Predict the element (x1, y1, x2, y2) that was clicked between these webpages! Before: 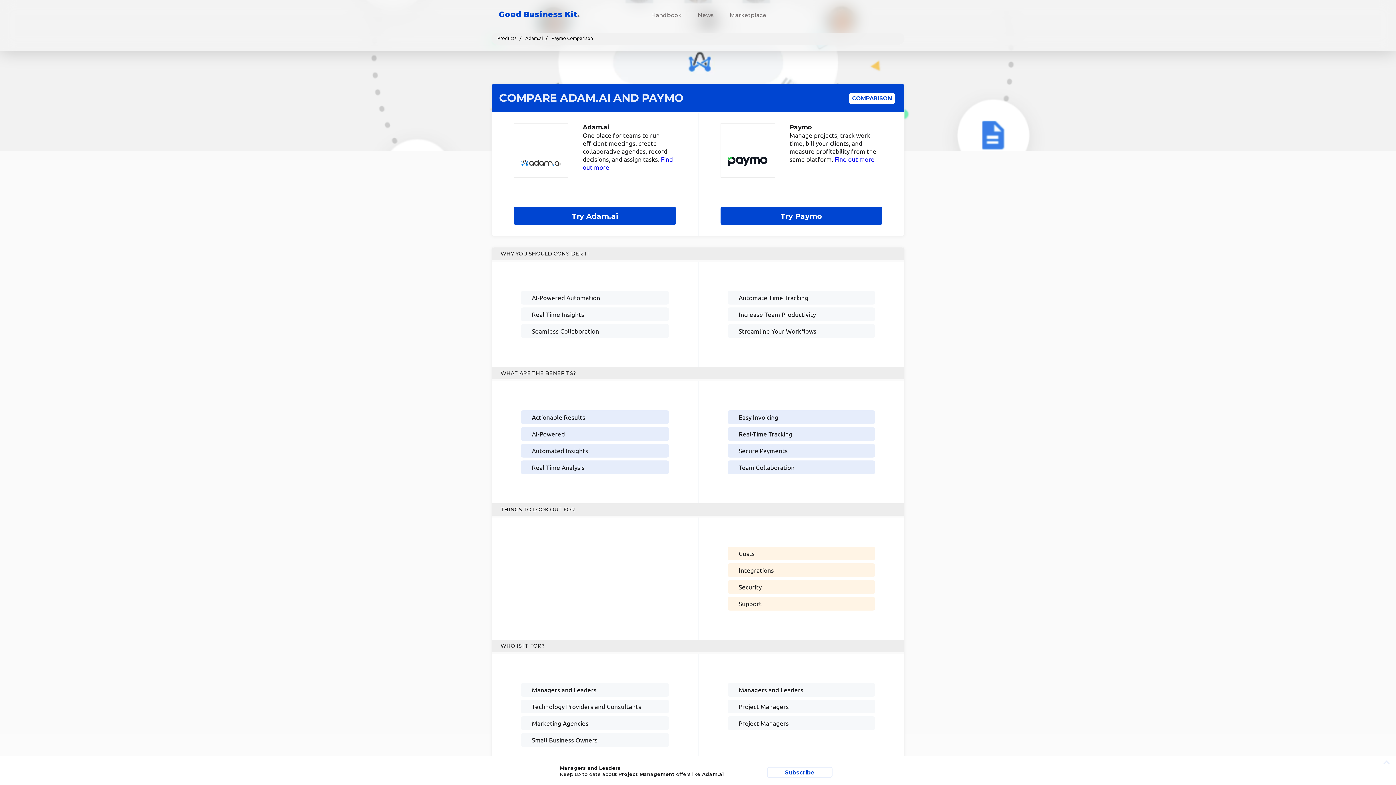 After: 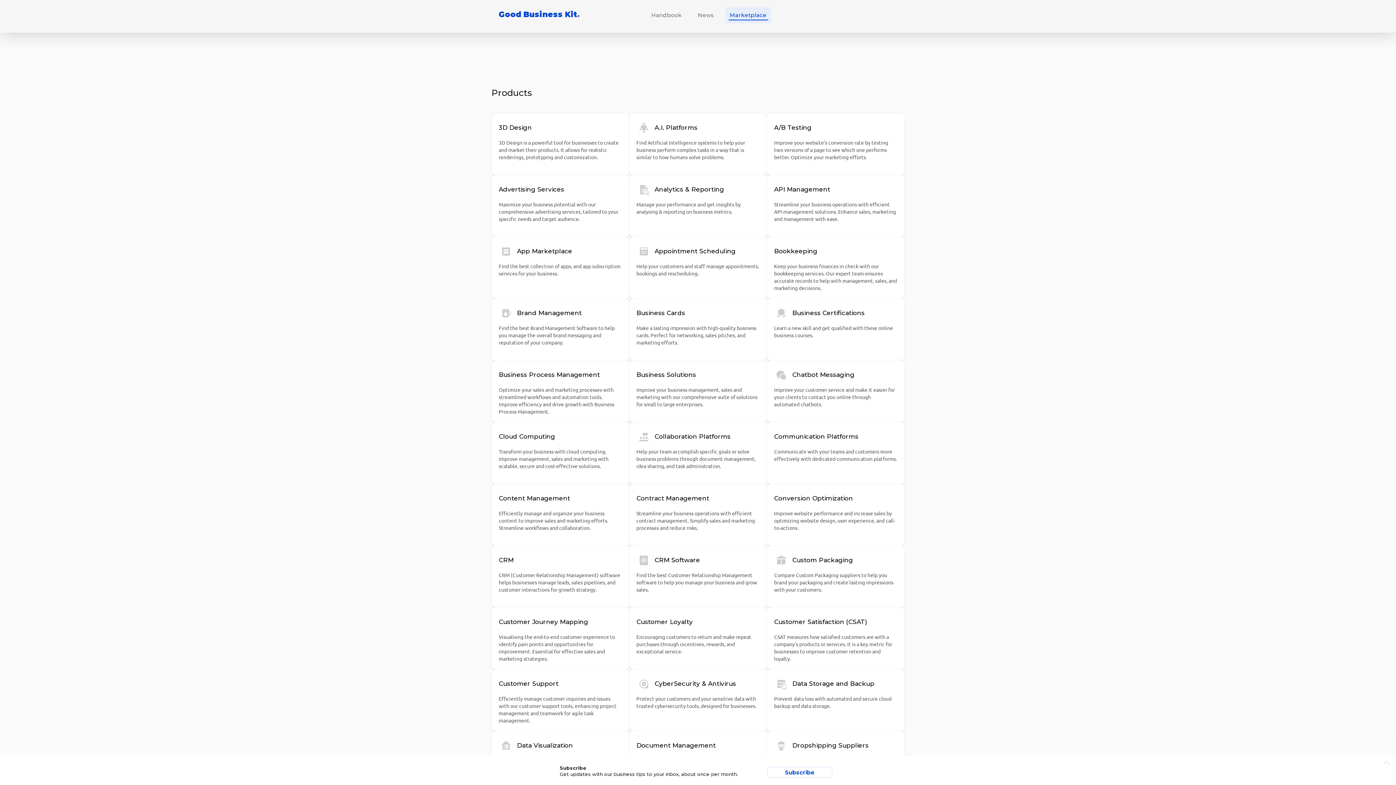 Action: label: Marketplace bbox: (725, 7, 771, 23)